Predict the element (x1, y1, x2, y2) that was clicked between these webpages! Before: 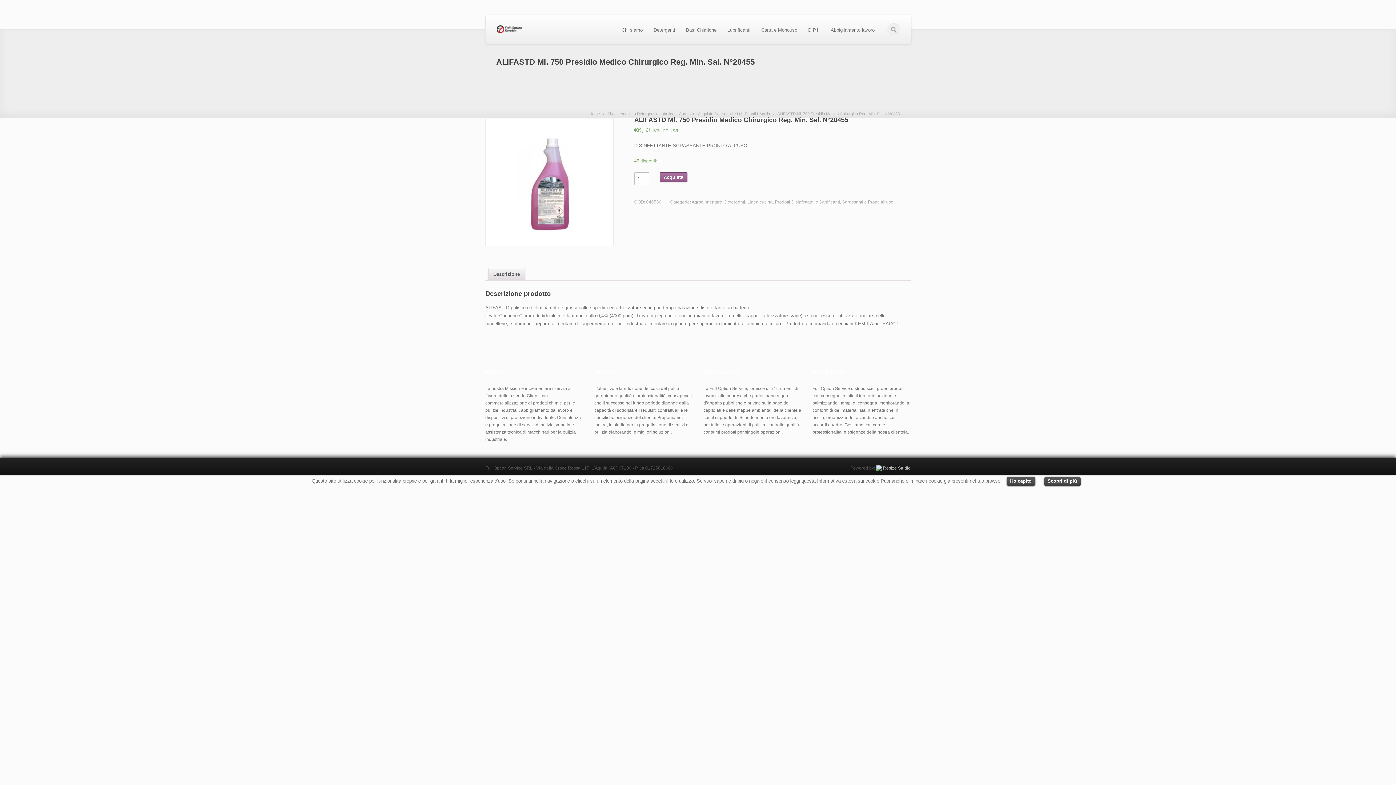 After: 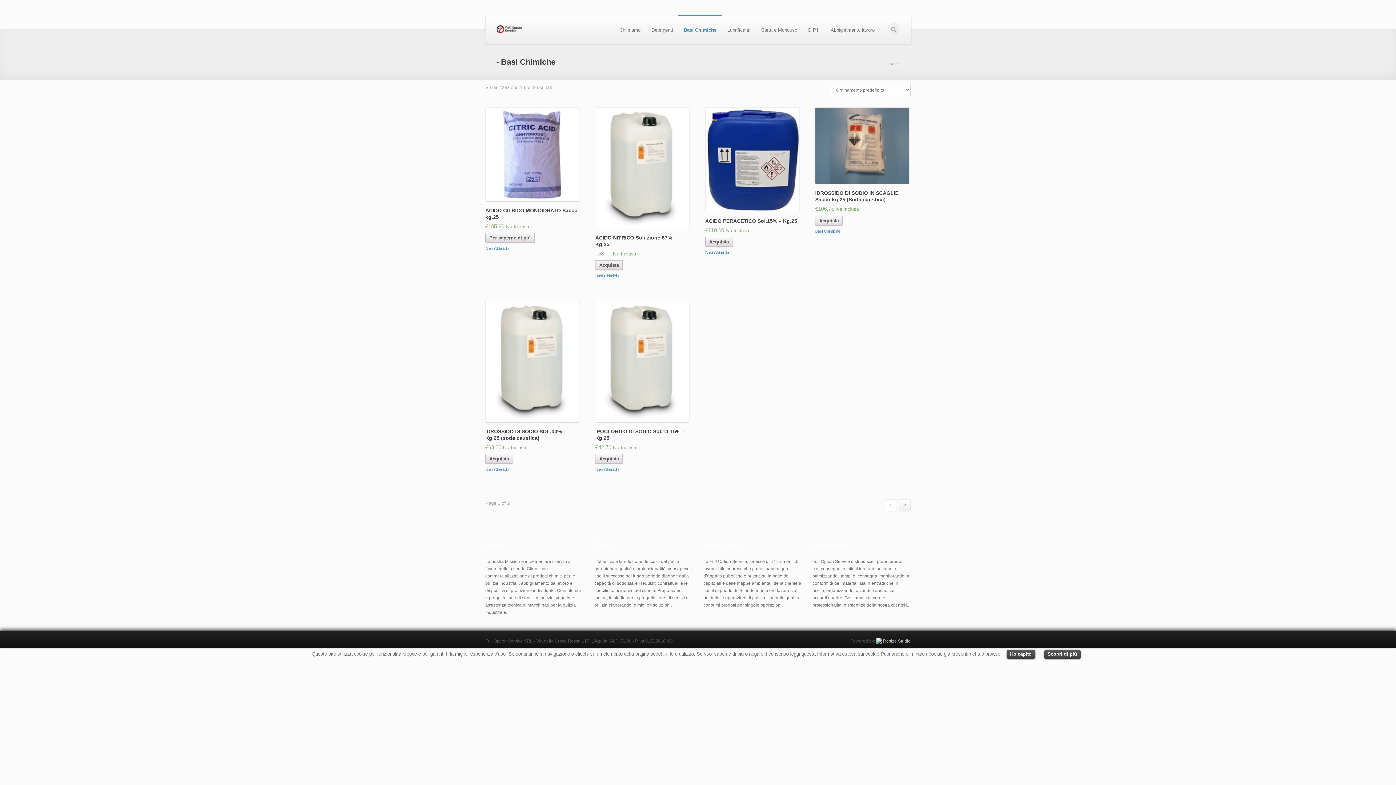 Action: label: Basi Chimiche bbox: (680, 14, 722, 44)